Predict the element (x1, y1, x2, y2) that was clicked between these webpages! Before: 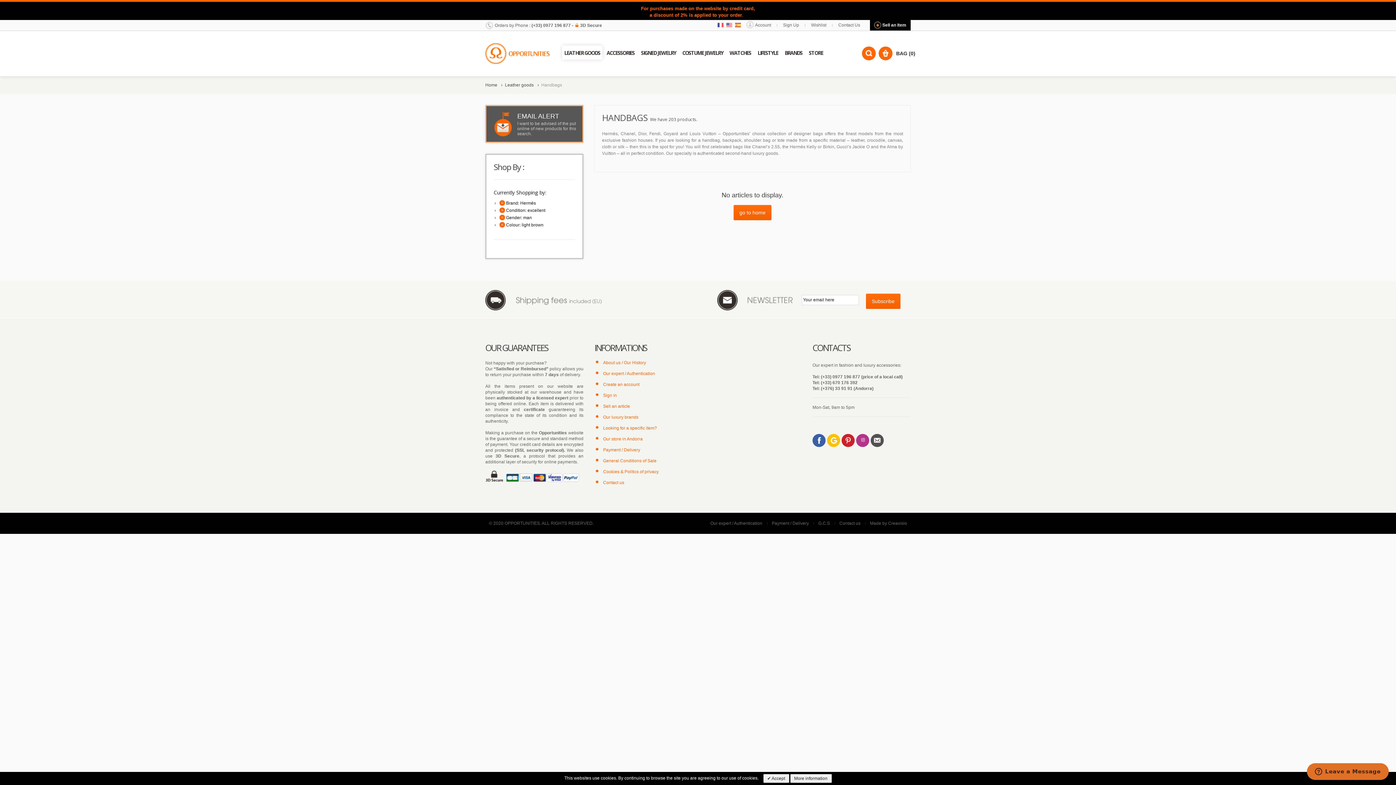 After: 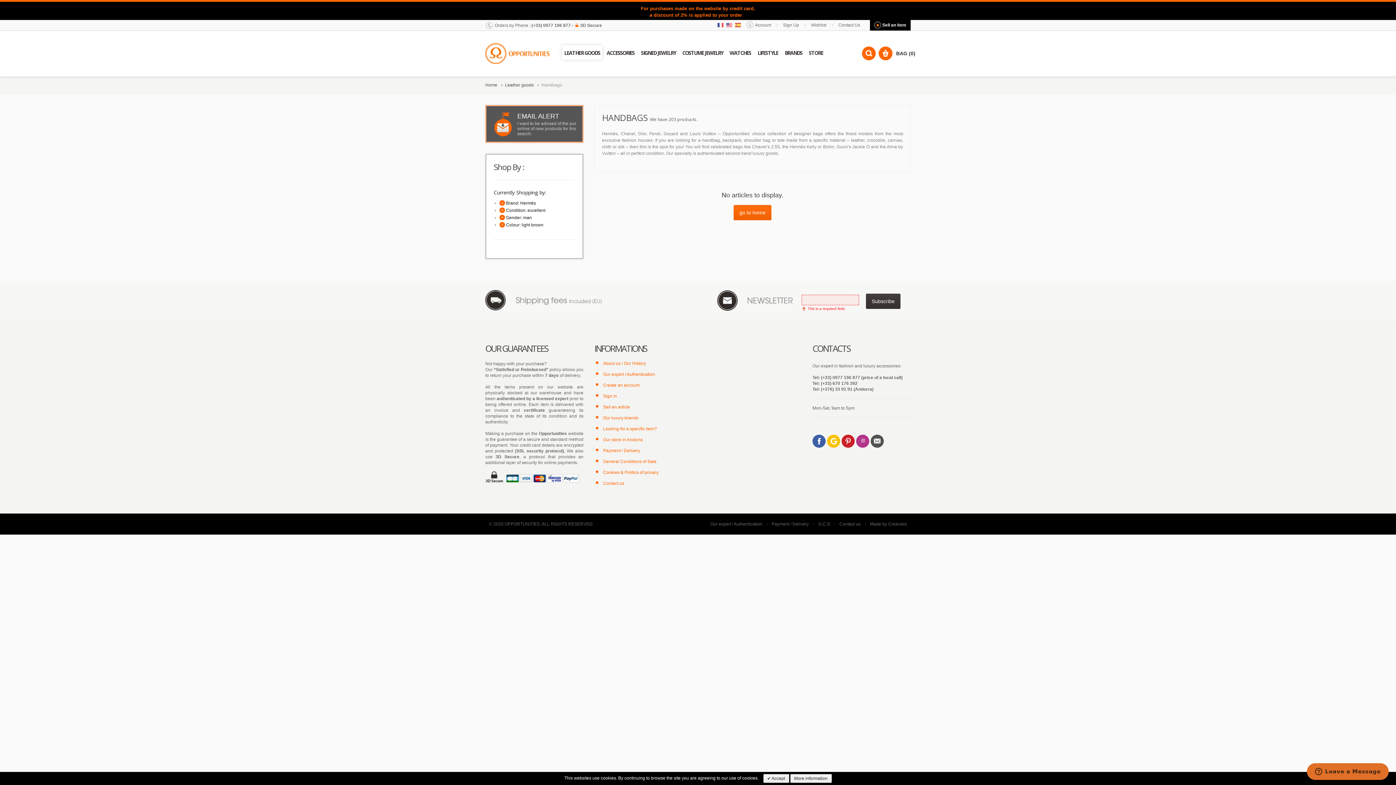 Action: bbox: (866, 293, 900, 309) label: Subscribe